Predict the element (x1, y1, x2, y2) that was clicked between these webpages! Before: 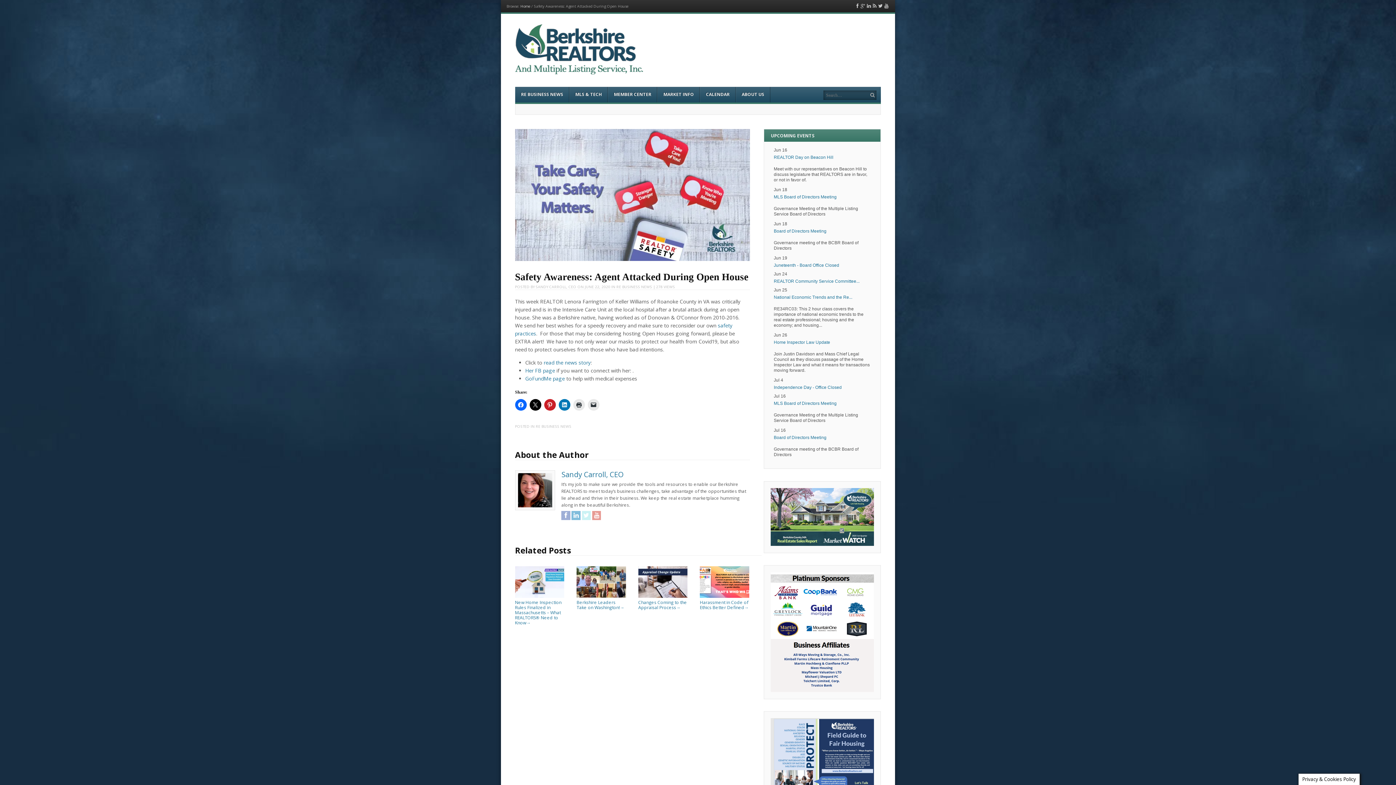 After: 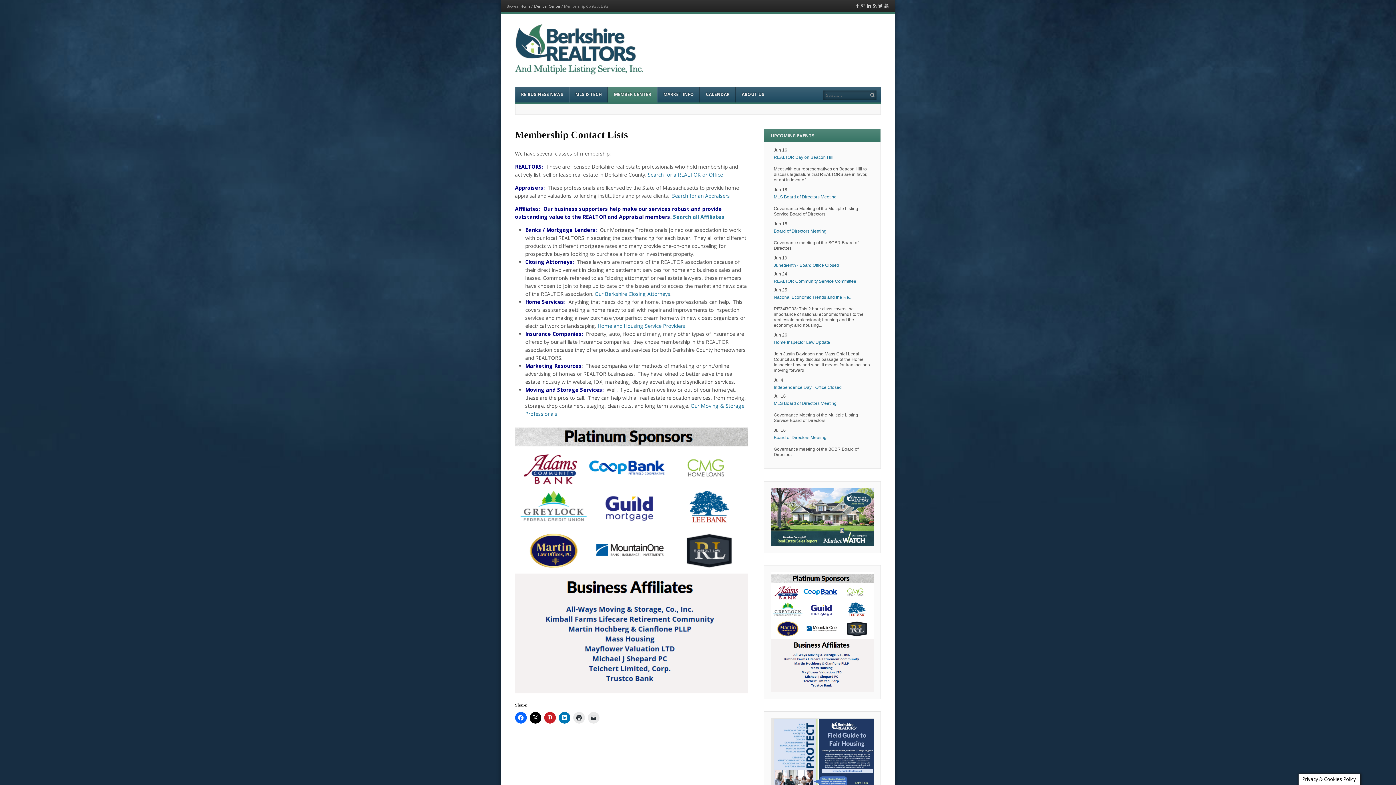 Action: bbox: (771, 572, 874, 692)